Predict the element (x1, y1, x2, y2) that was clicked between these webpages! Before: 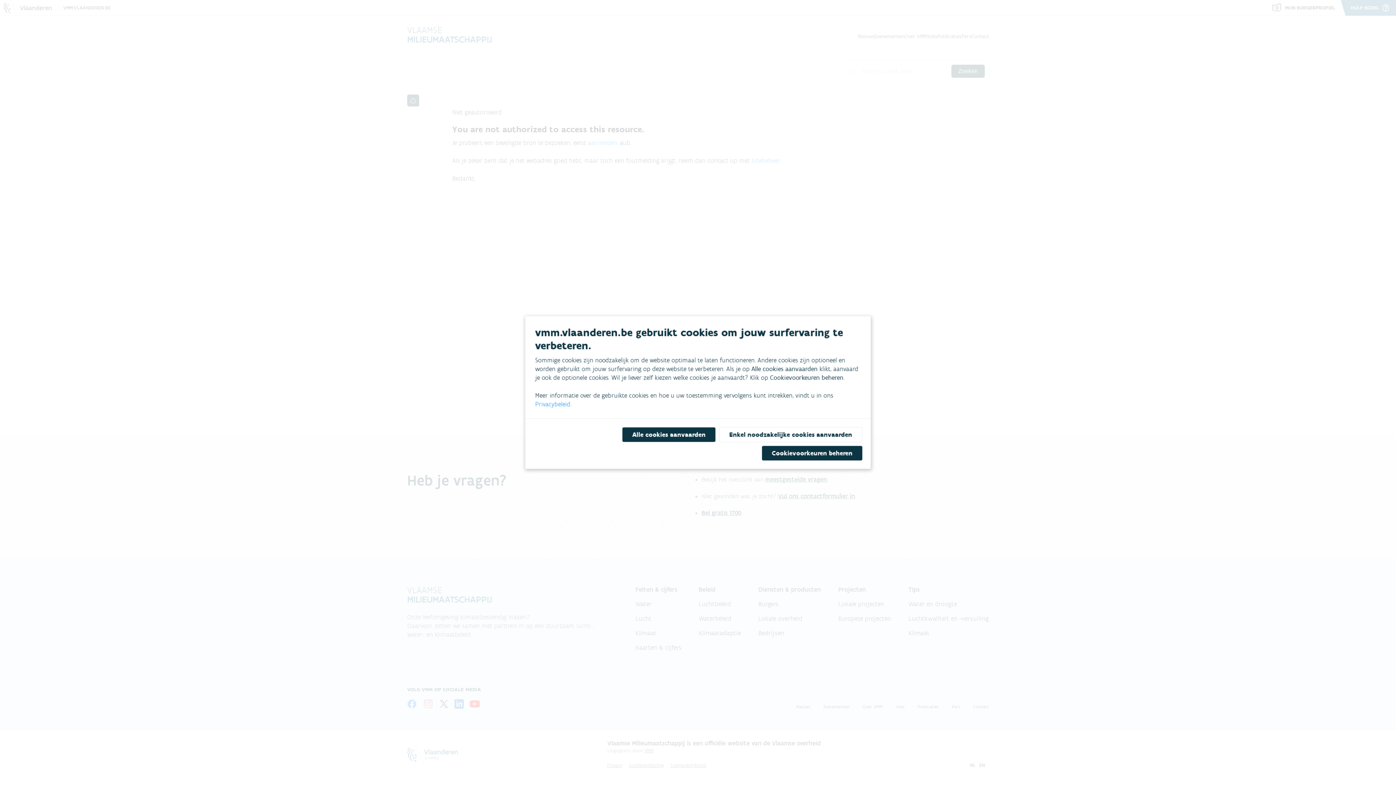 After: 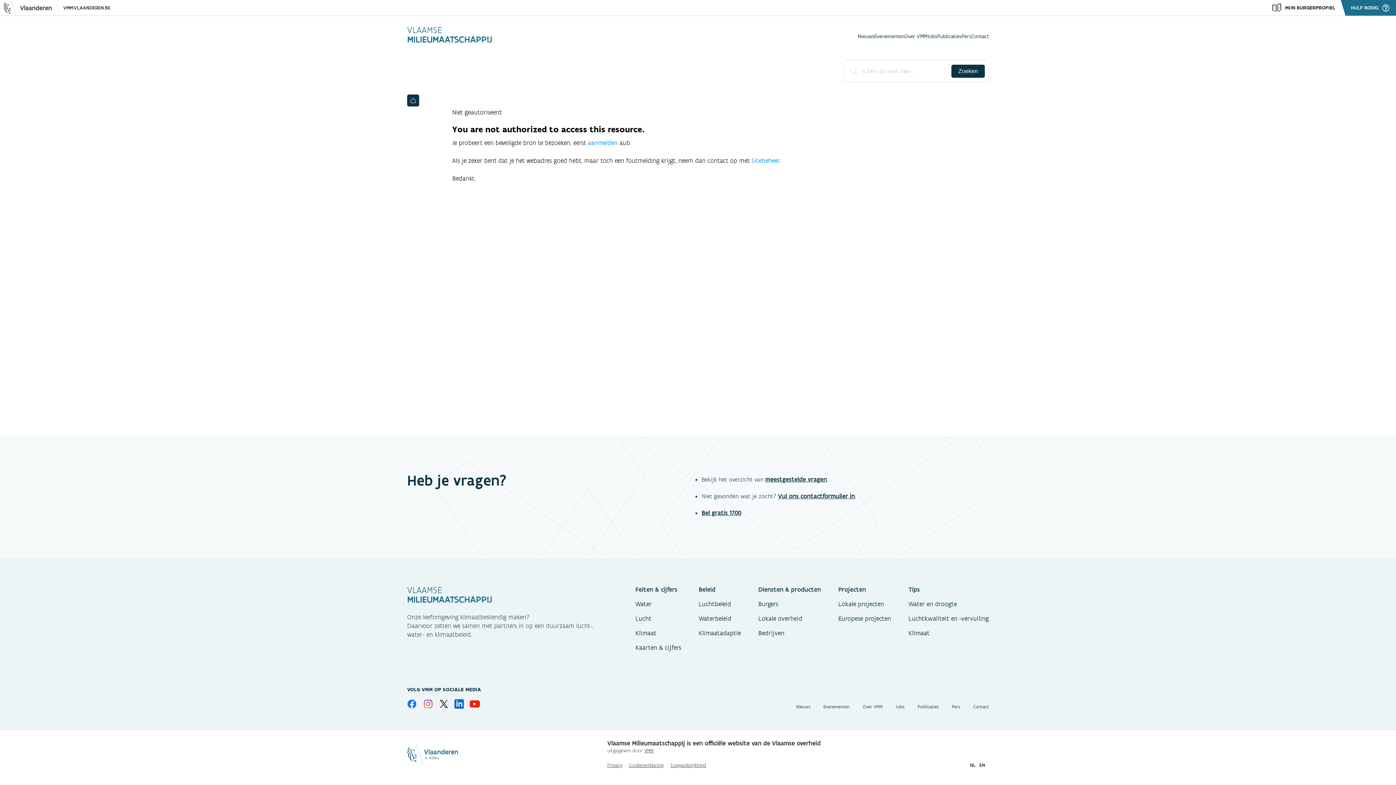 Action: bbox: (719, 427, 862, 442) label: Enkel noodzakelijke cookies aanvaarden